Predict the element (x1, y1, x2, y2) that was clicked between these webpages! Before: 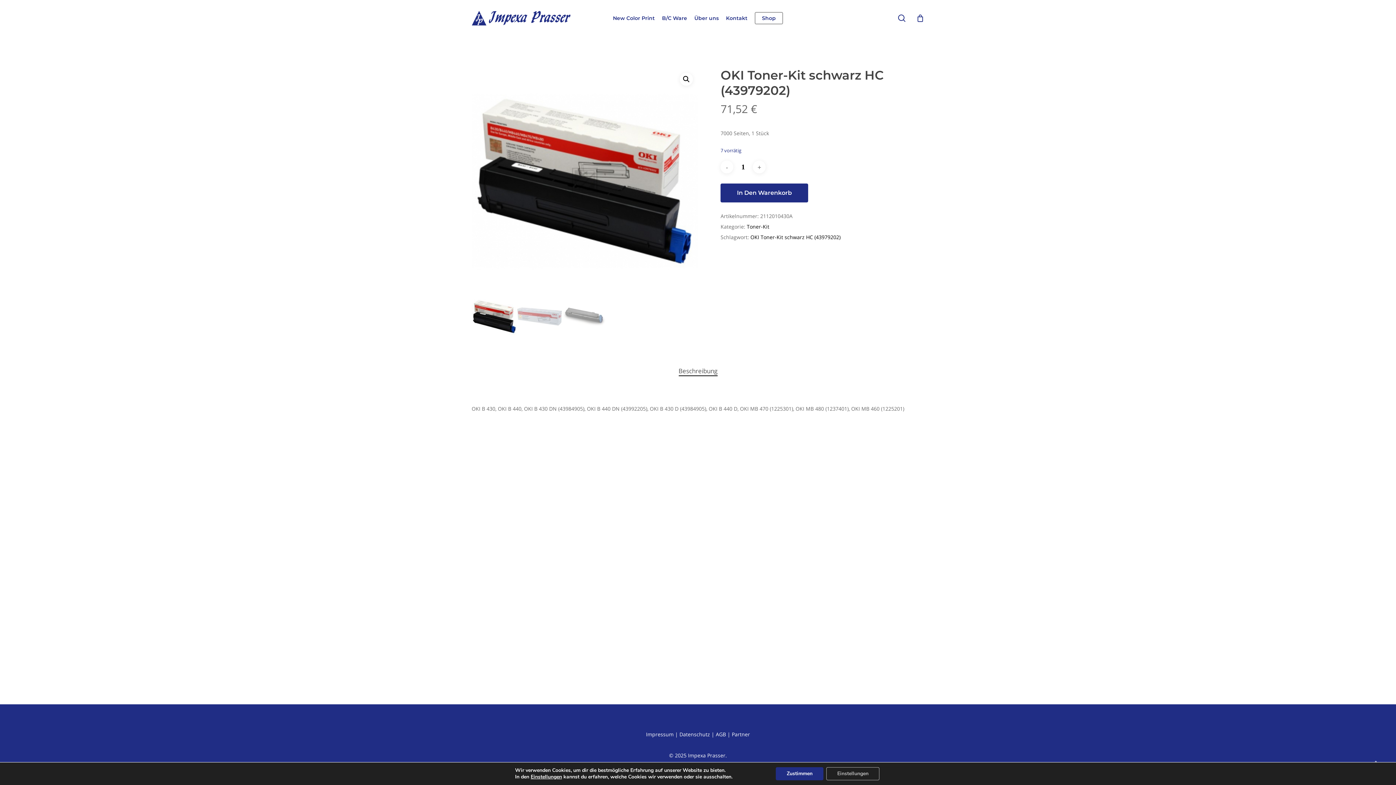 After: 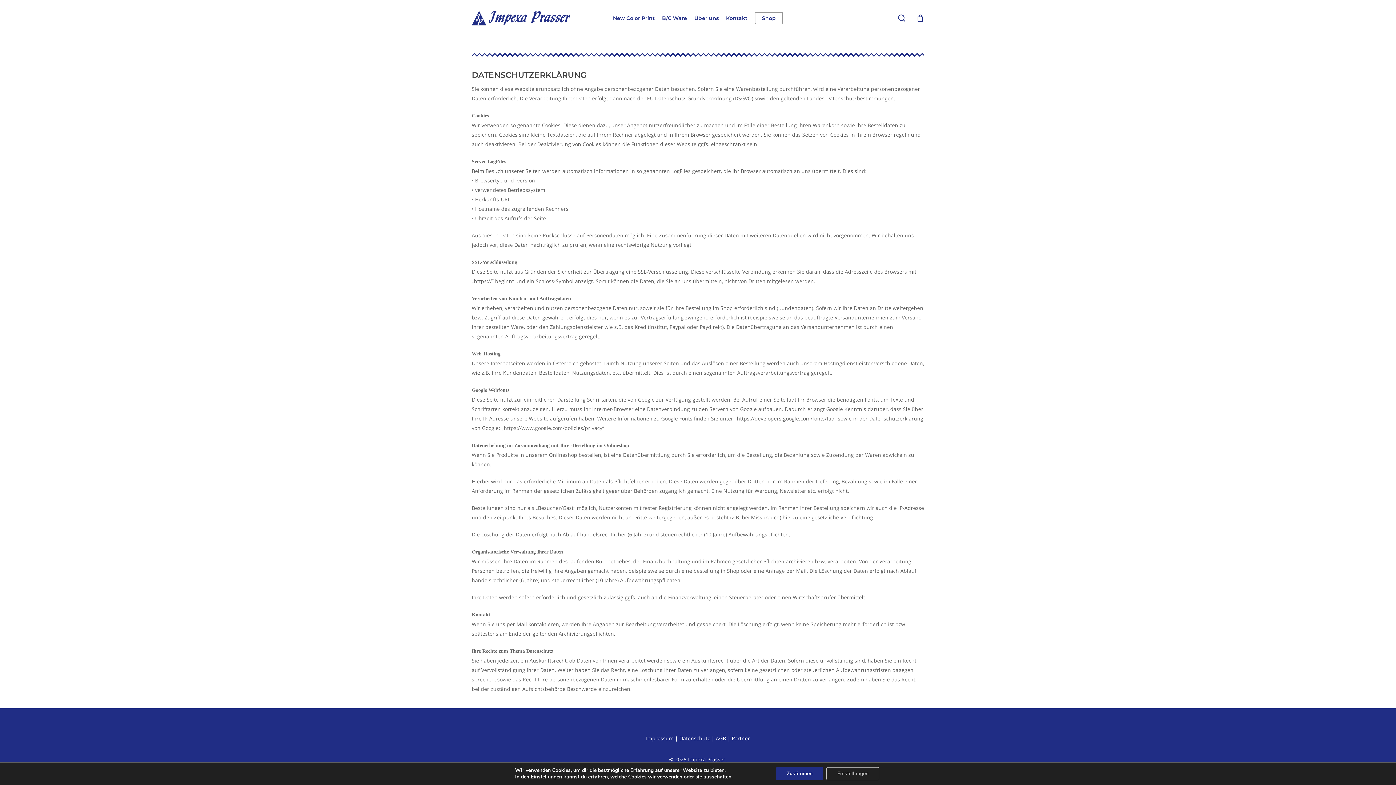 Action: label: Datenschutz bbox: (679, 731, 710, 738)